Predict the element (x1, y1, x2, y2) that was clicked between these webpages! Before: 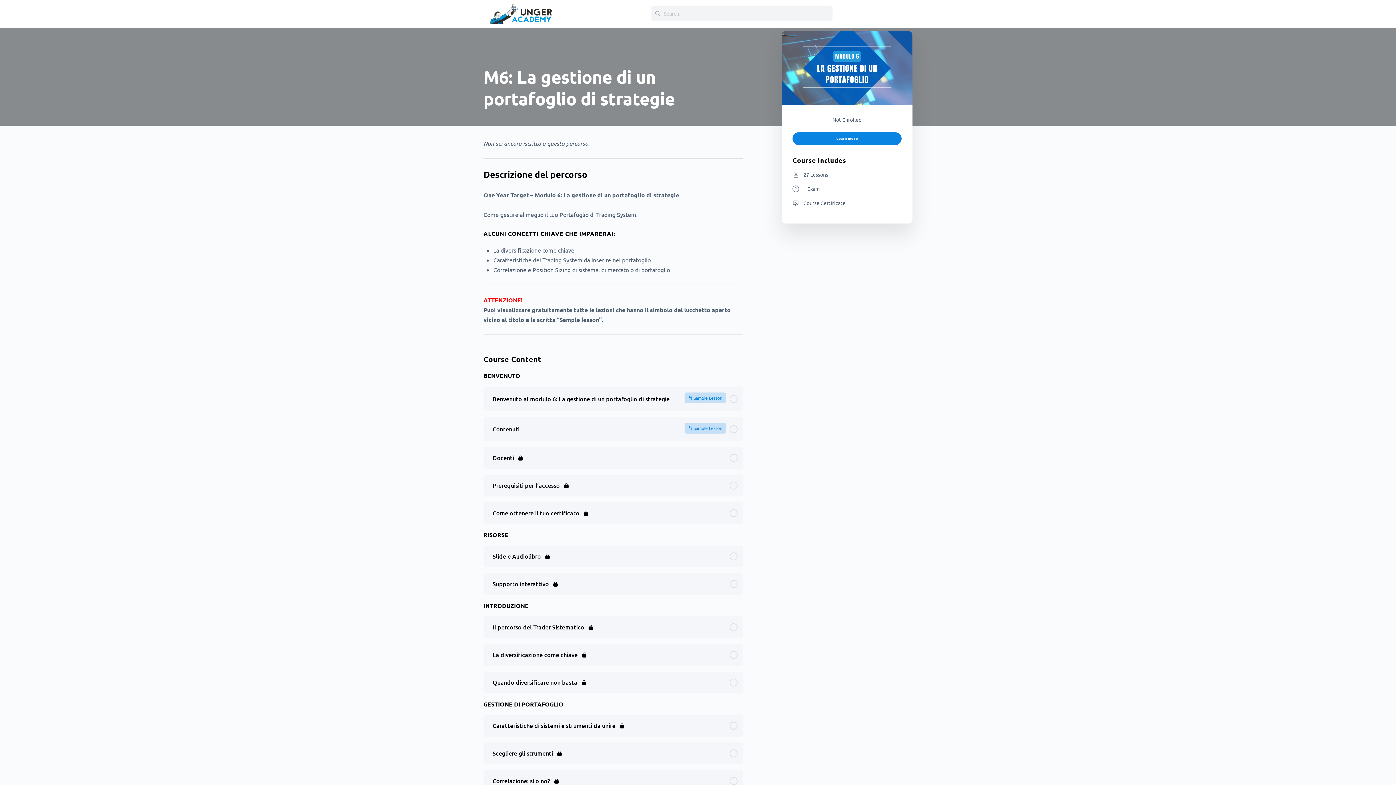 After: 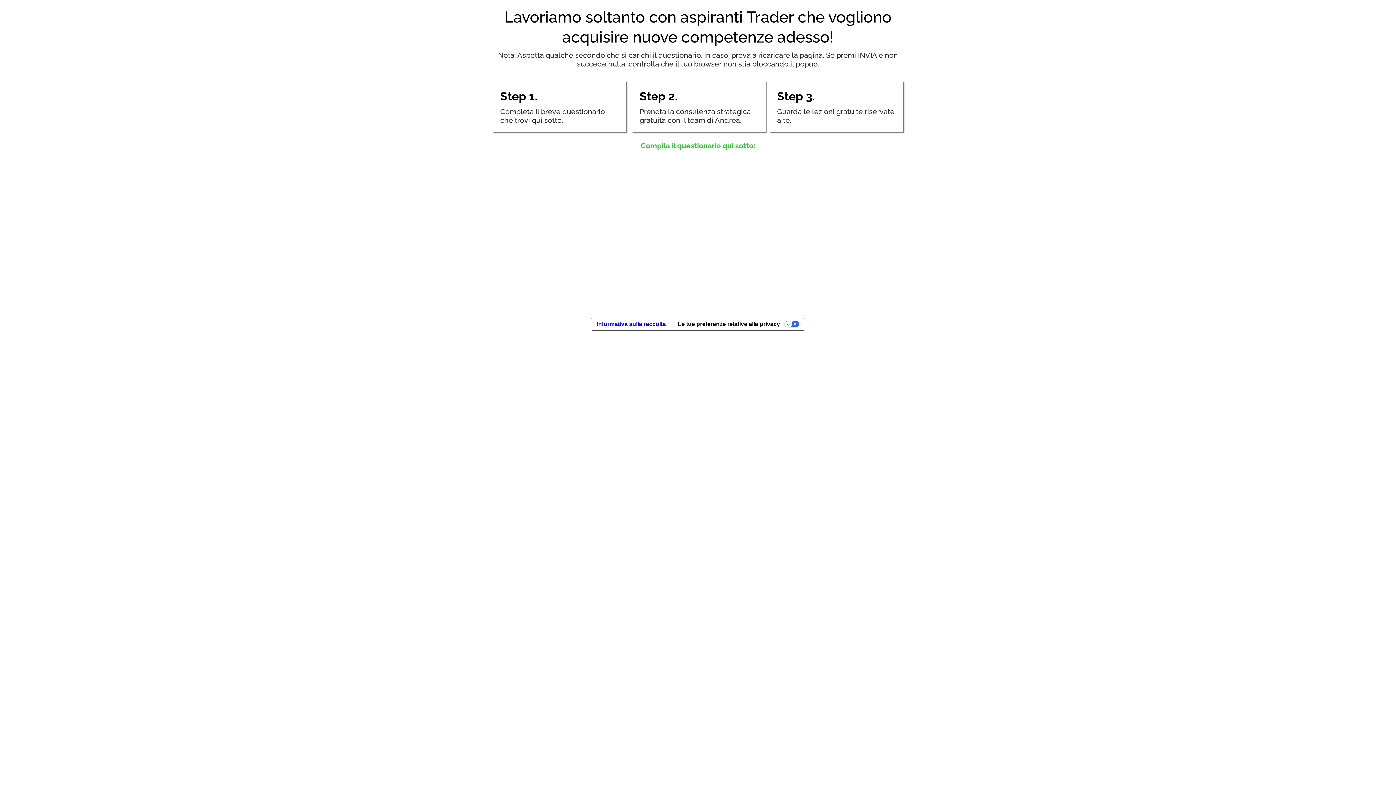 Action: label: Learn more bbox: (792, 132, 901, 144)